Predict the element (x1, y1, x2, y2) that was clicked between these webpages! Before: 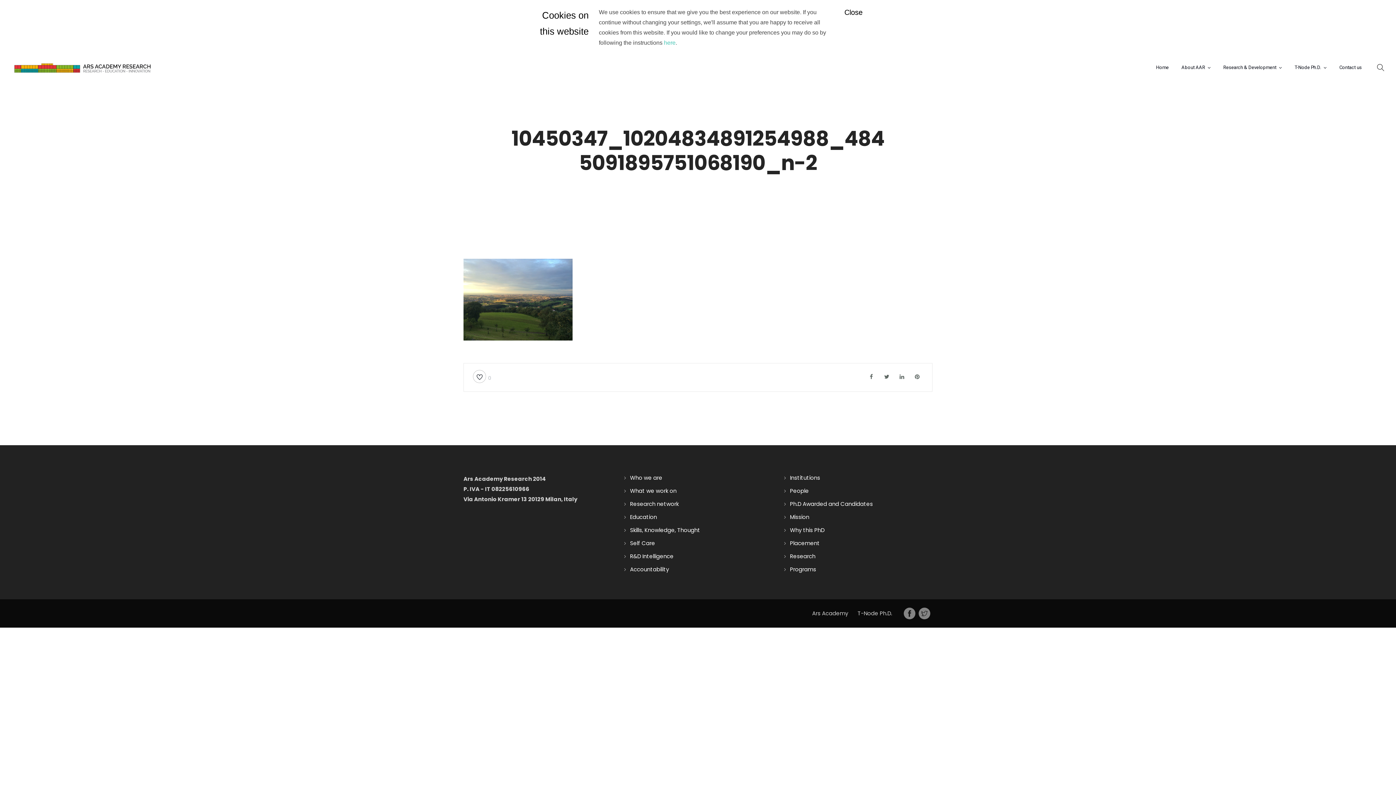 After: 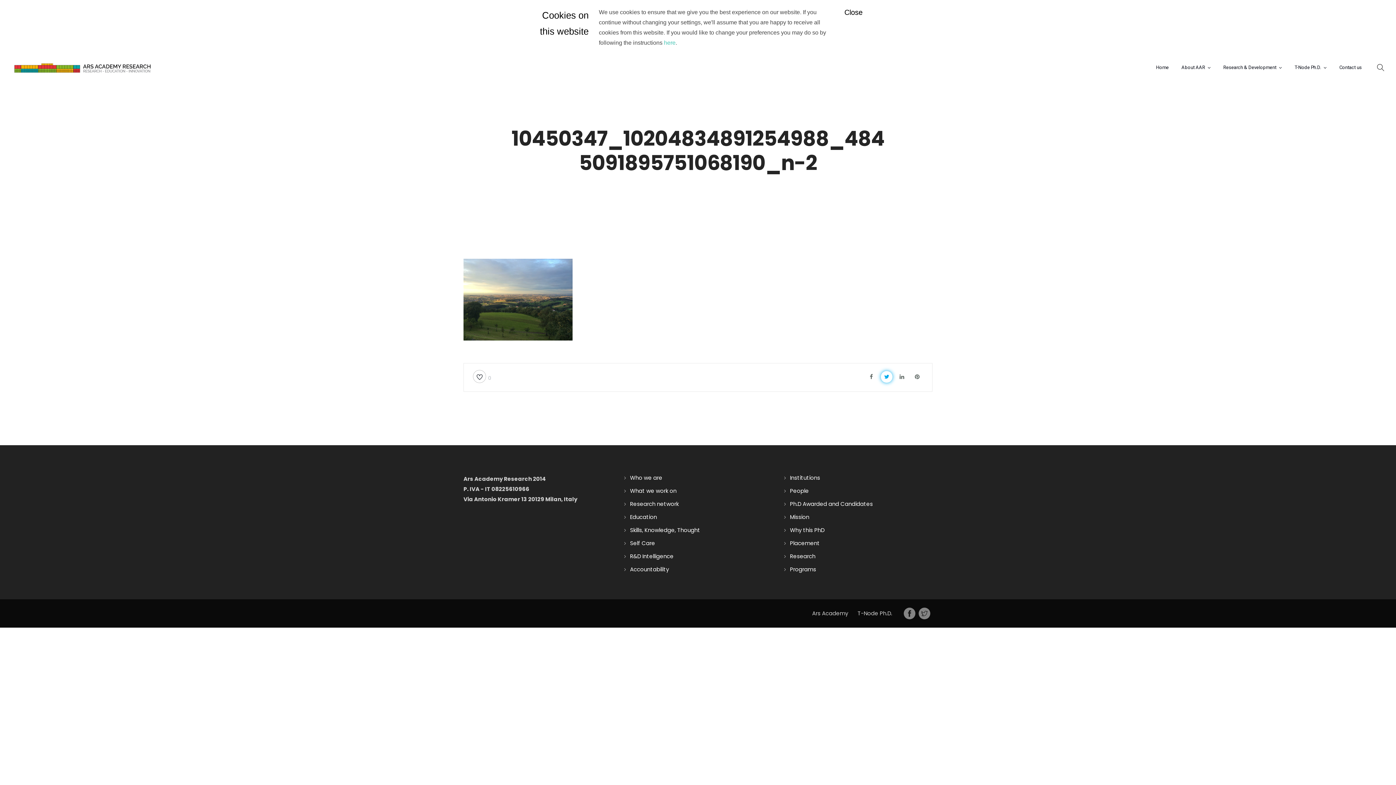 Action: bbox: (881, 371, 892, 382)